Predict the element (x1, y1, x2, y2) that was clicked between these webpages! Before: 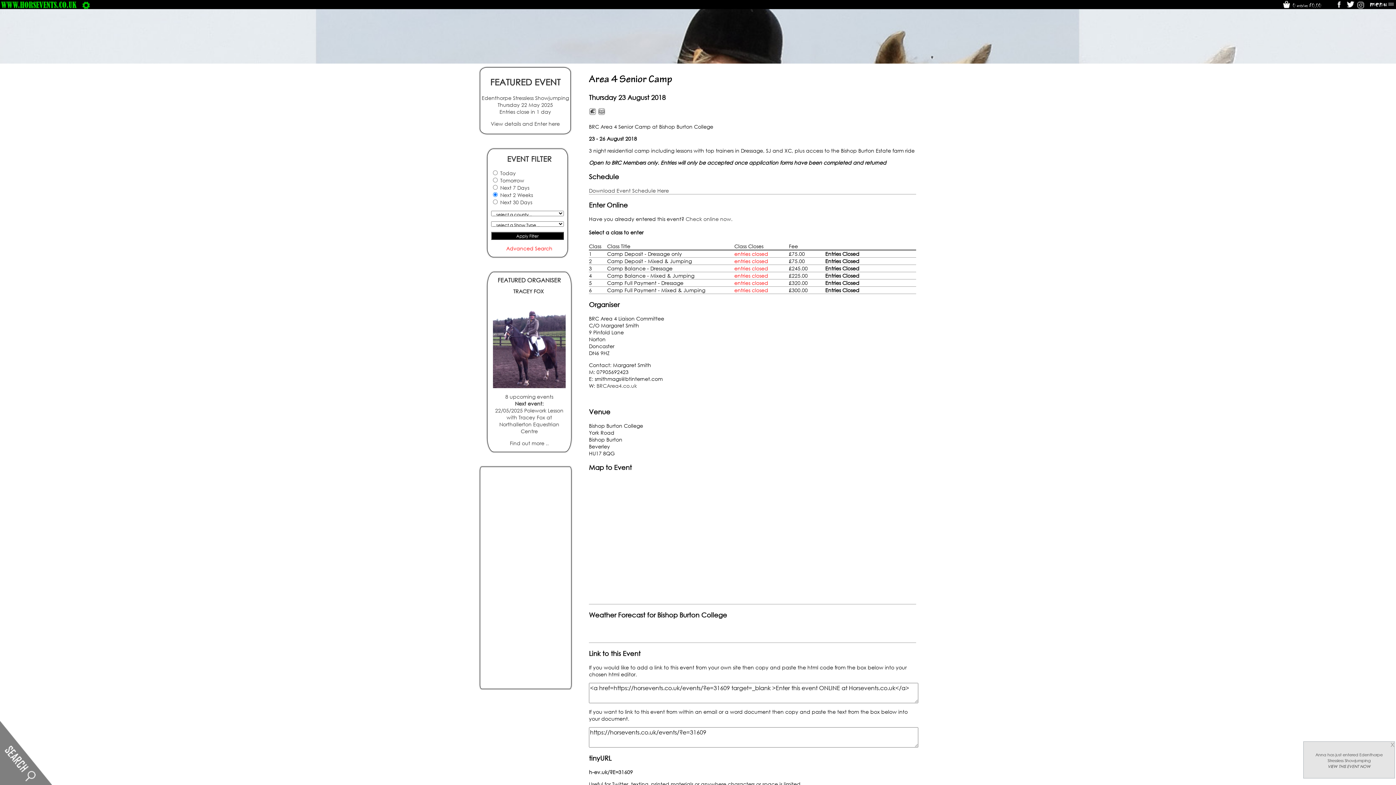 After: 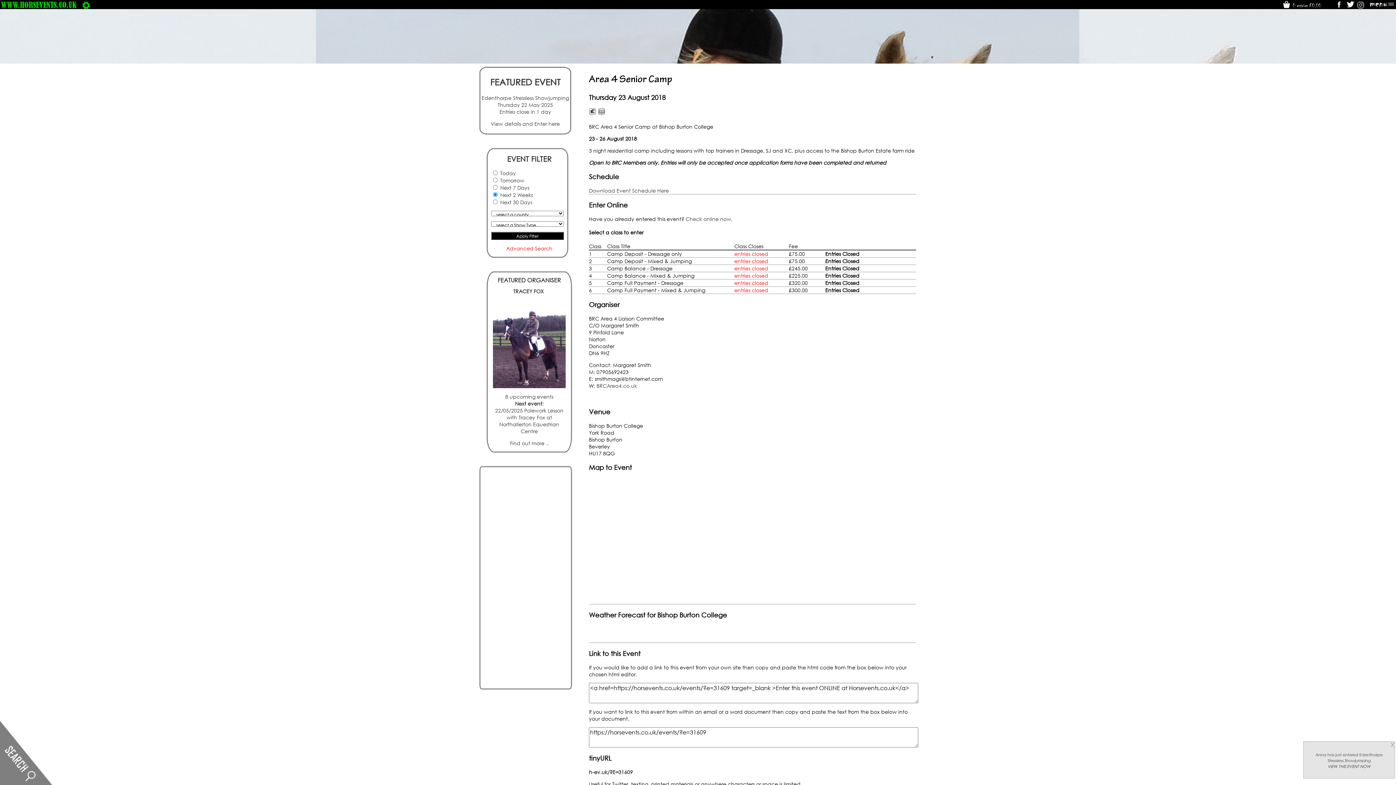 Action: bbox: (1357, 4, 1365, 10)